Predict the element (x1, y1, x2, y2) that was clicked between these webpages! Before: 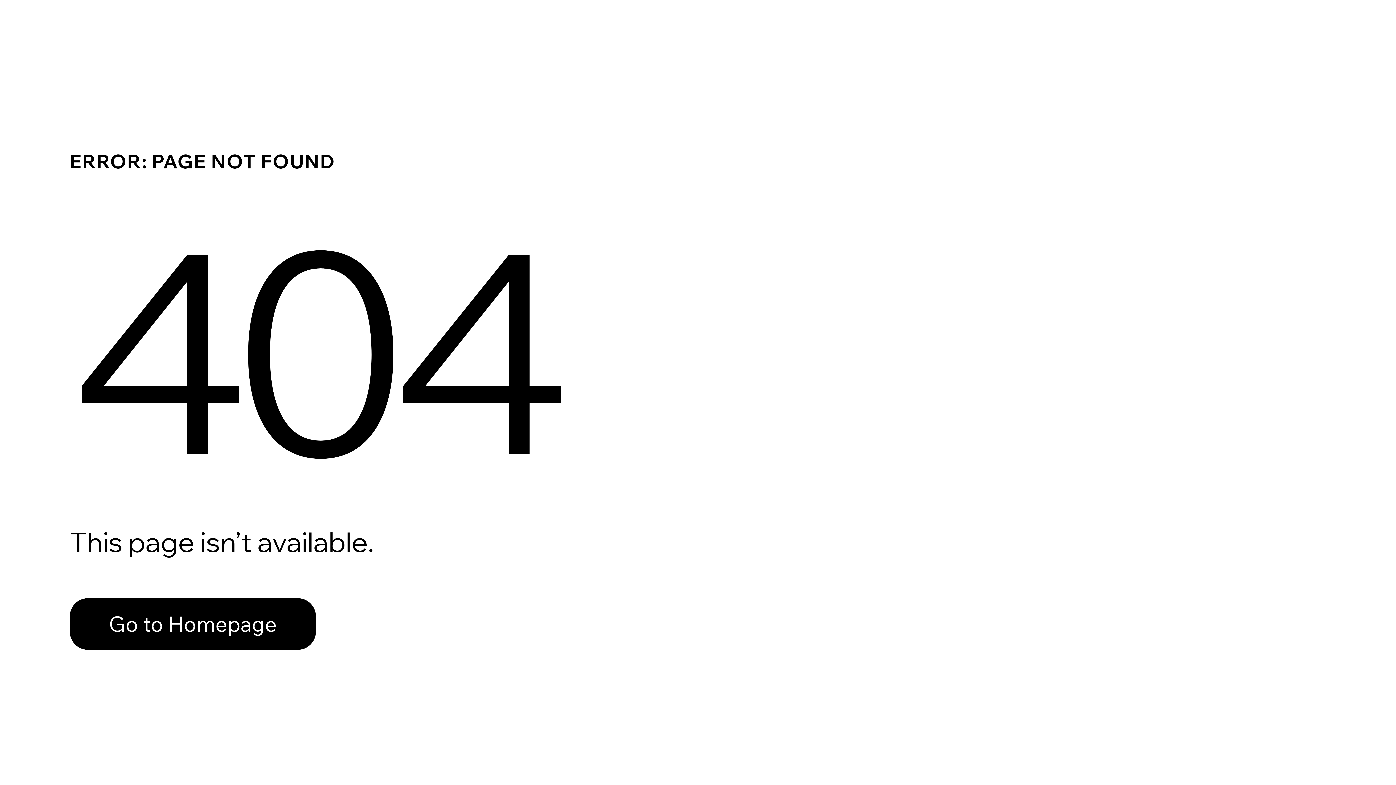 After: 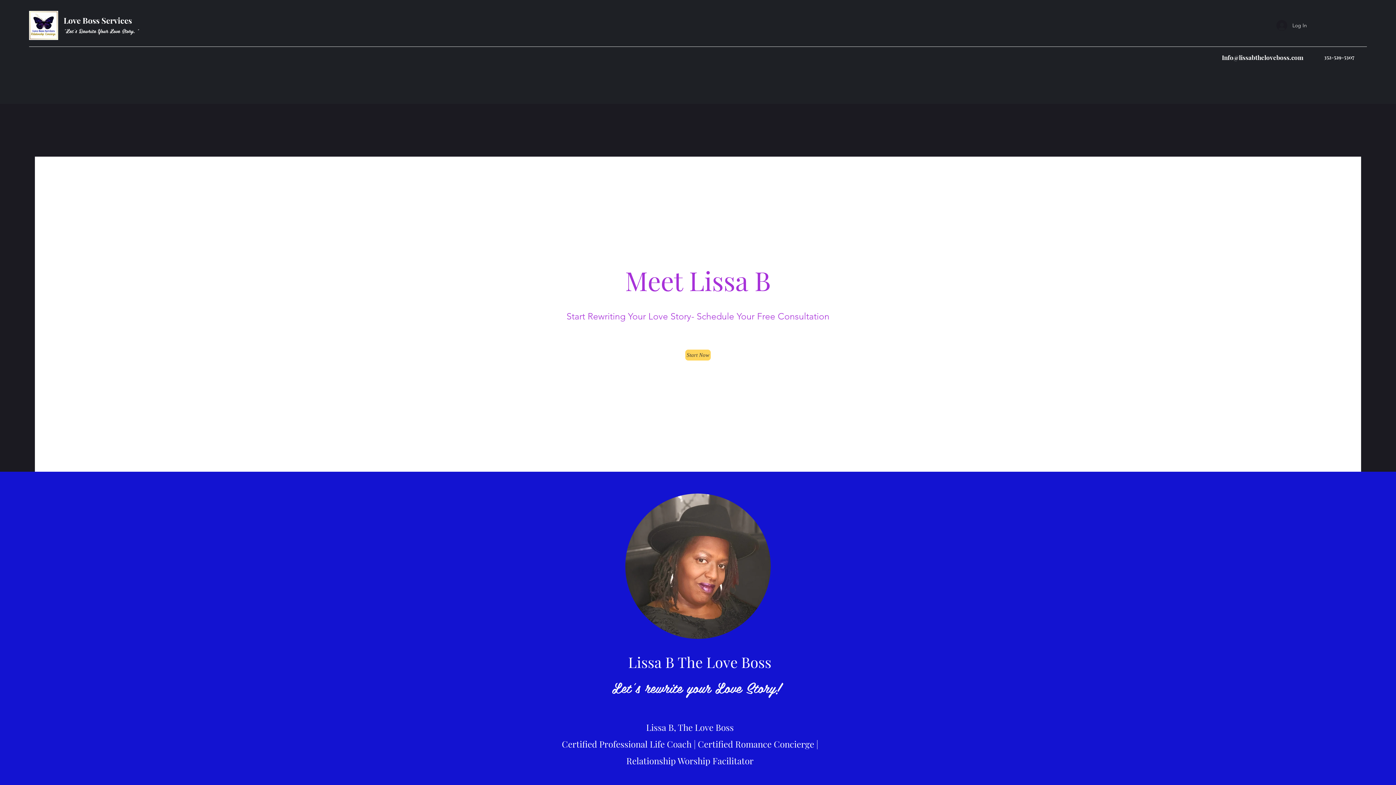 Action: bbox: (69, 598, 316, 650) label: Go to Homepage